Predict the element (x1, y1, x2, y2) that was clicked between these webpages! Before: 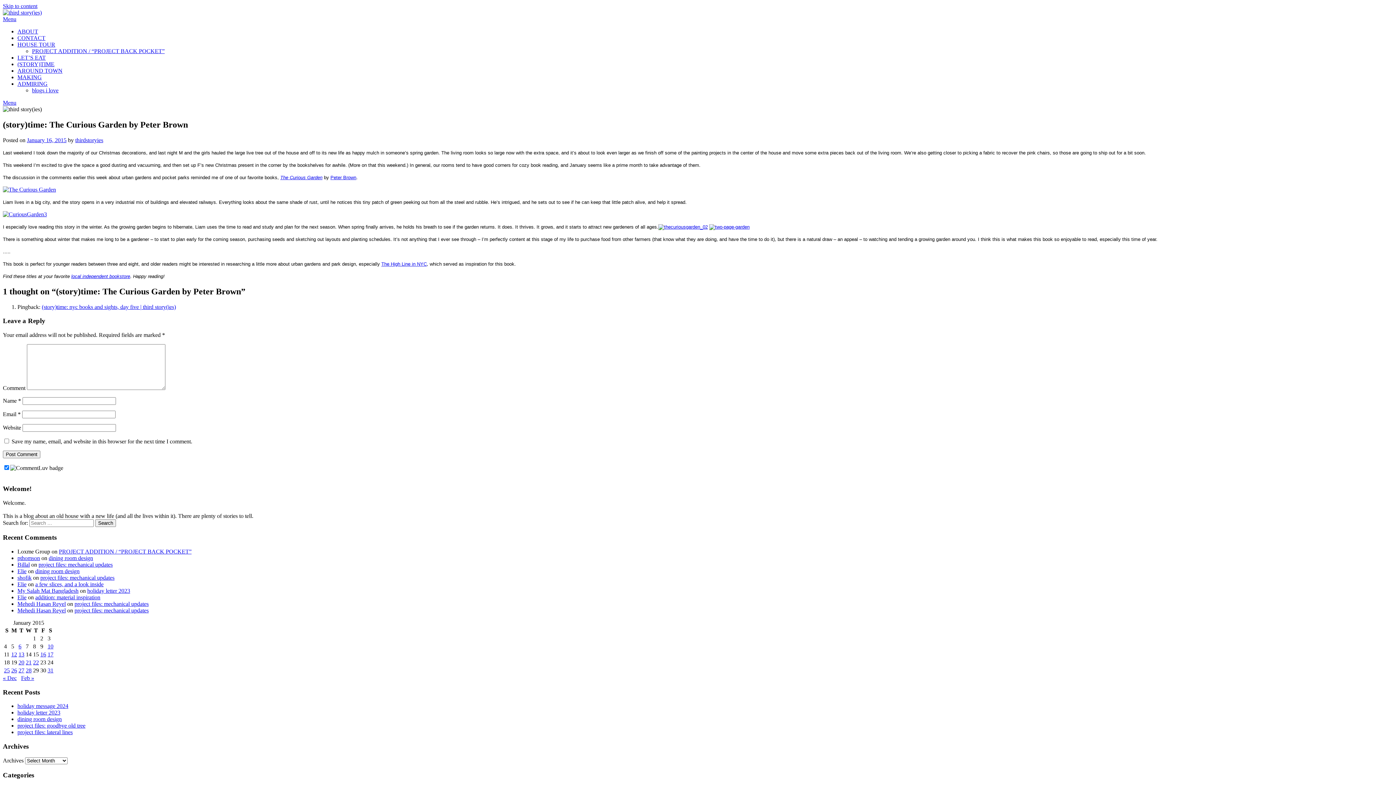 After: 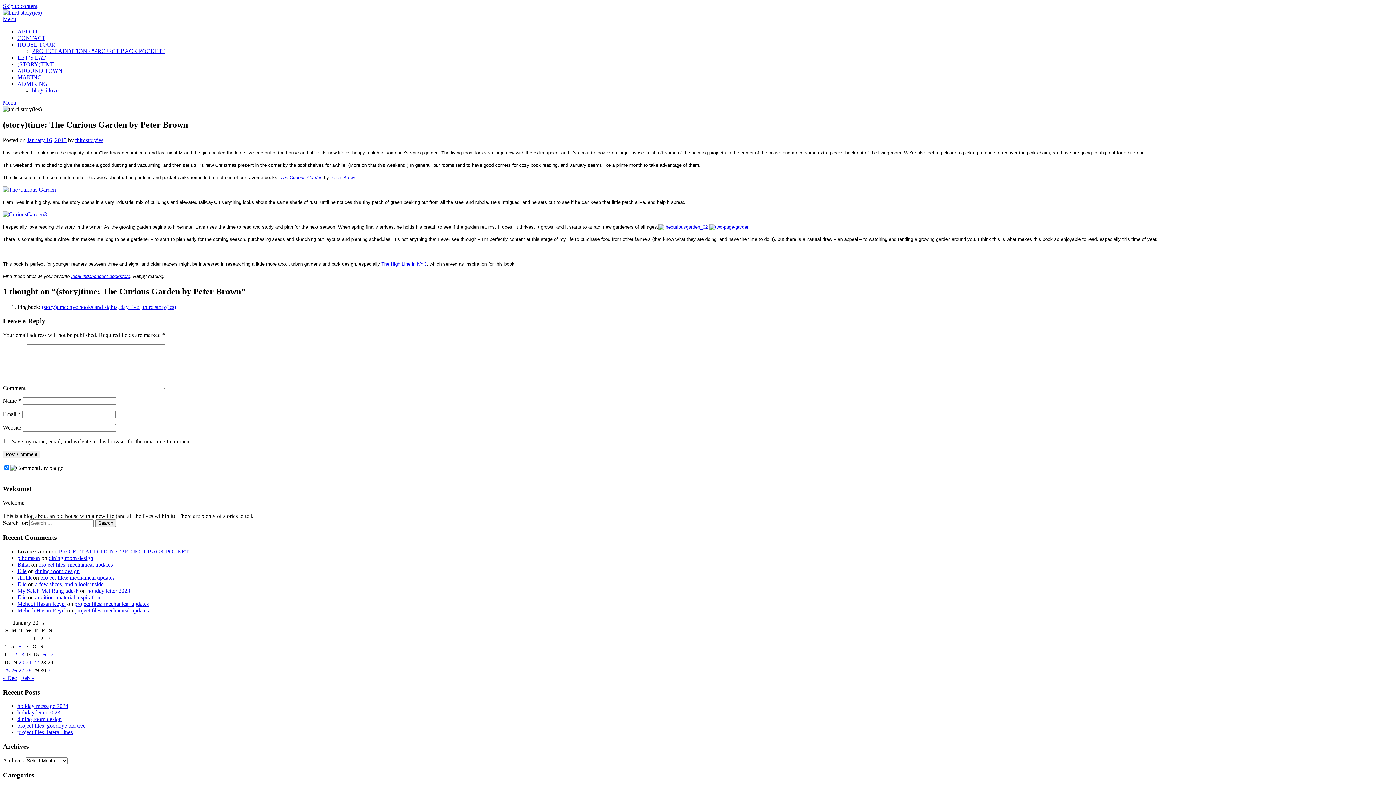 Action: label: Peter Brown bbox: (330, 174, 356, 180)